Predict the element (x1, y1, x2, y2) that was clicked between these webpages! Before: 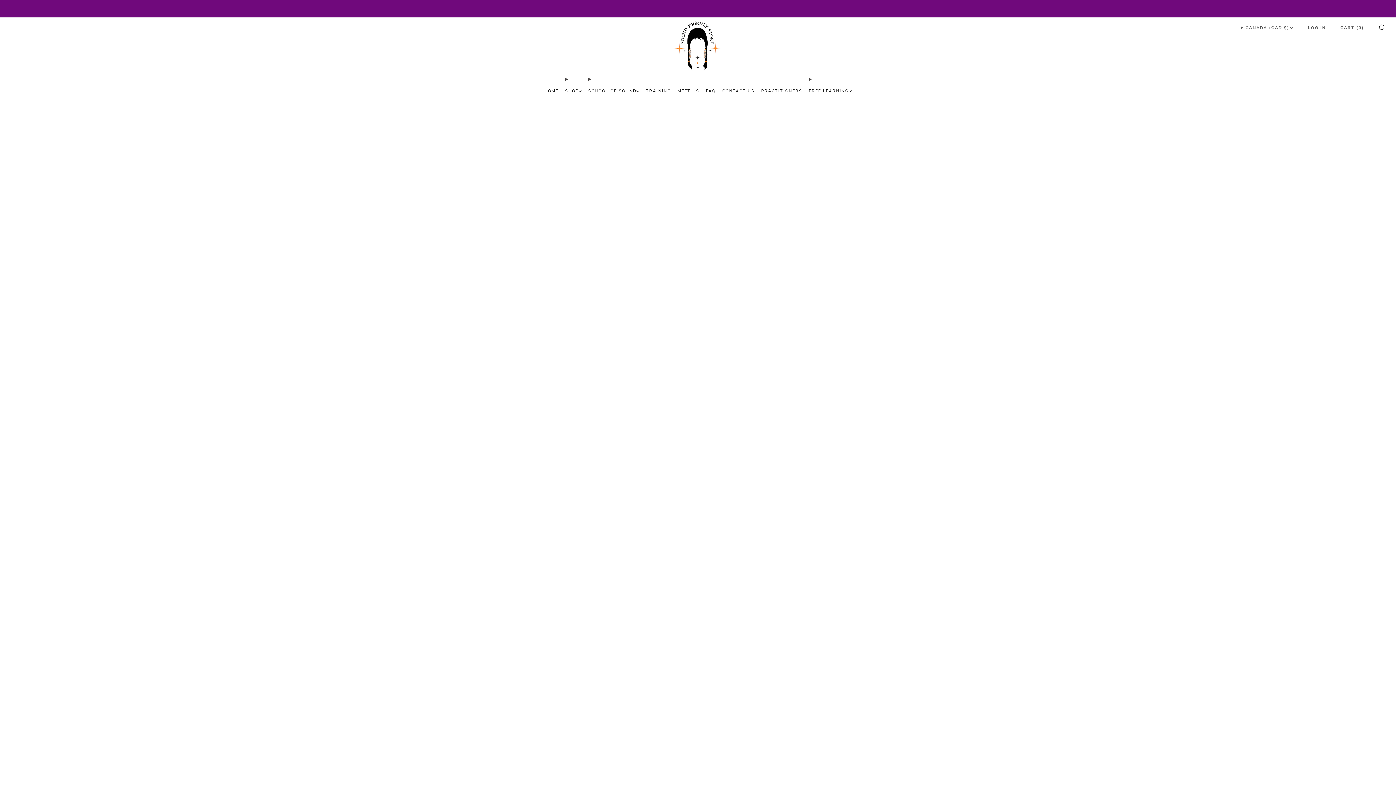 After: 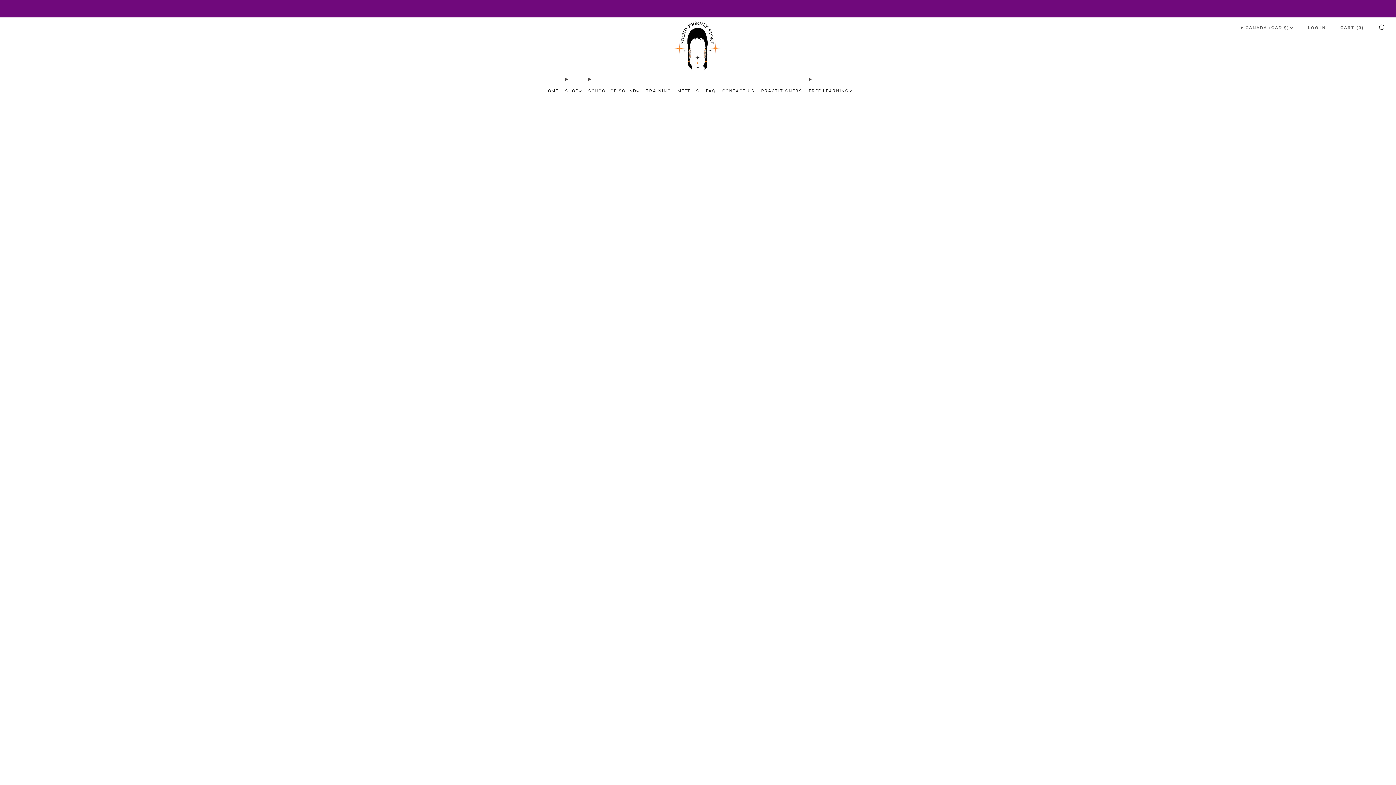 Action: label: MEET US bbox: (677, 85, 699, 96)